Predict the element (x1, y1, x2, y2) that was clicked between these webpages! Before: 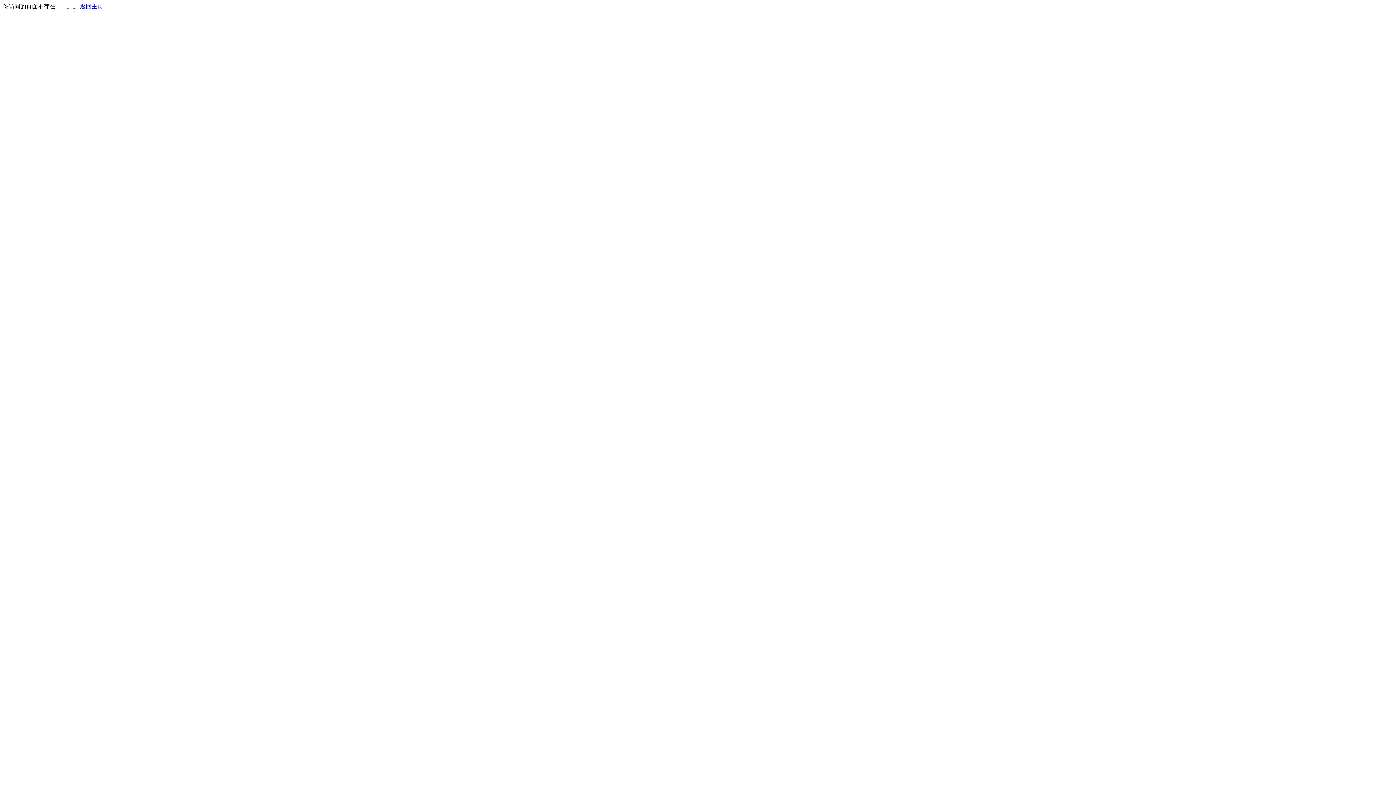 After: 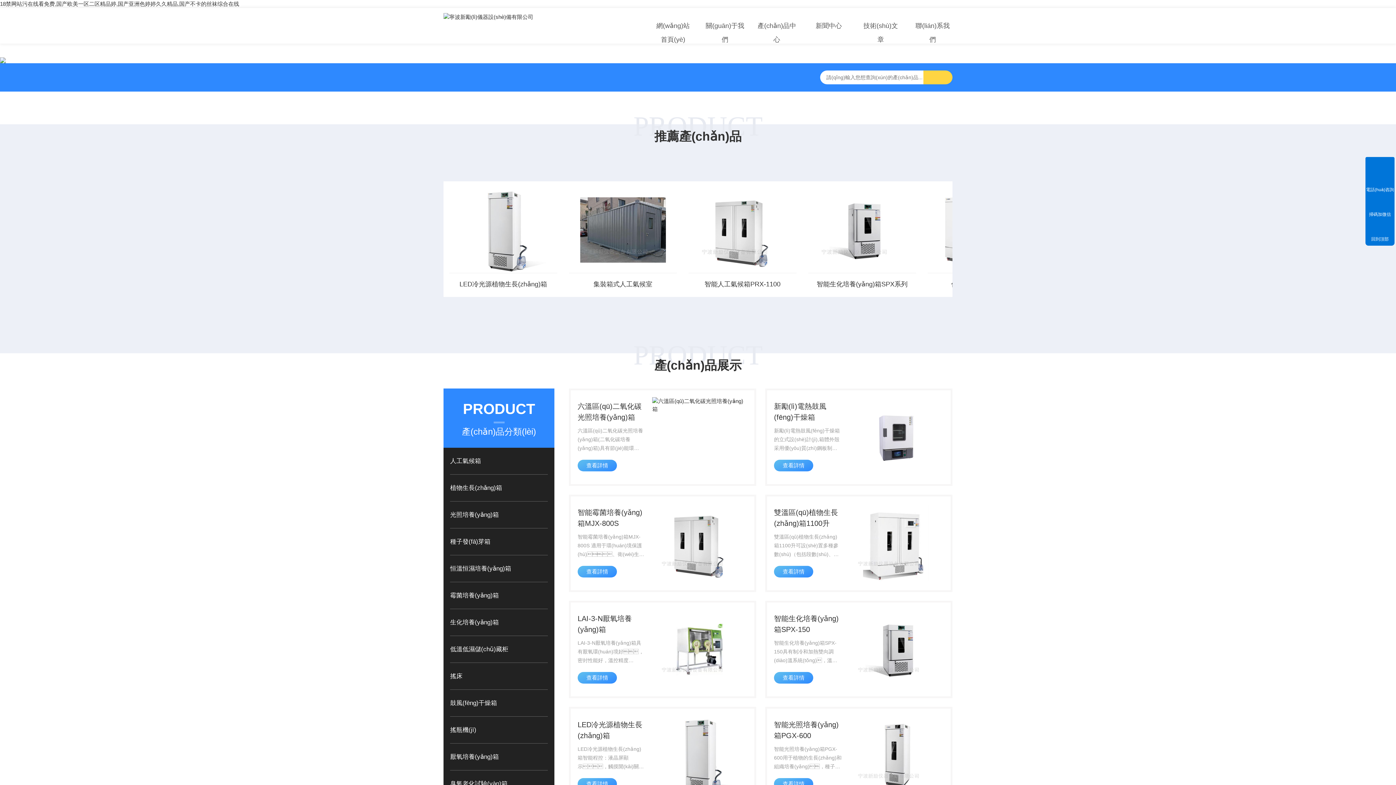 Action: label: 返回主页 bbox: (80, 3, 103, 9)